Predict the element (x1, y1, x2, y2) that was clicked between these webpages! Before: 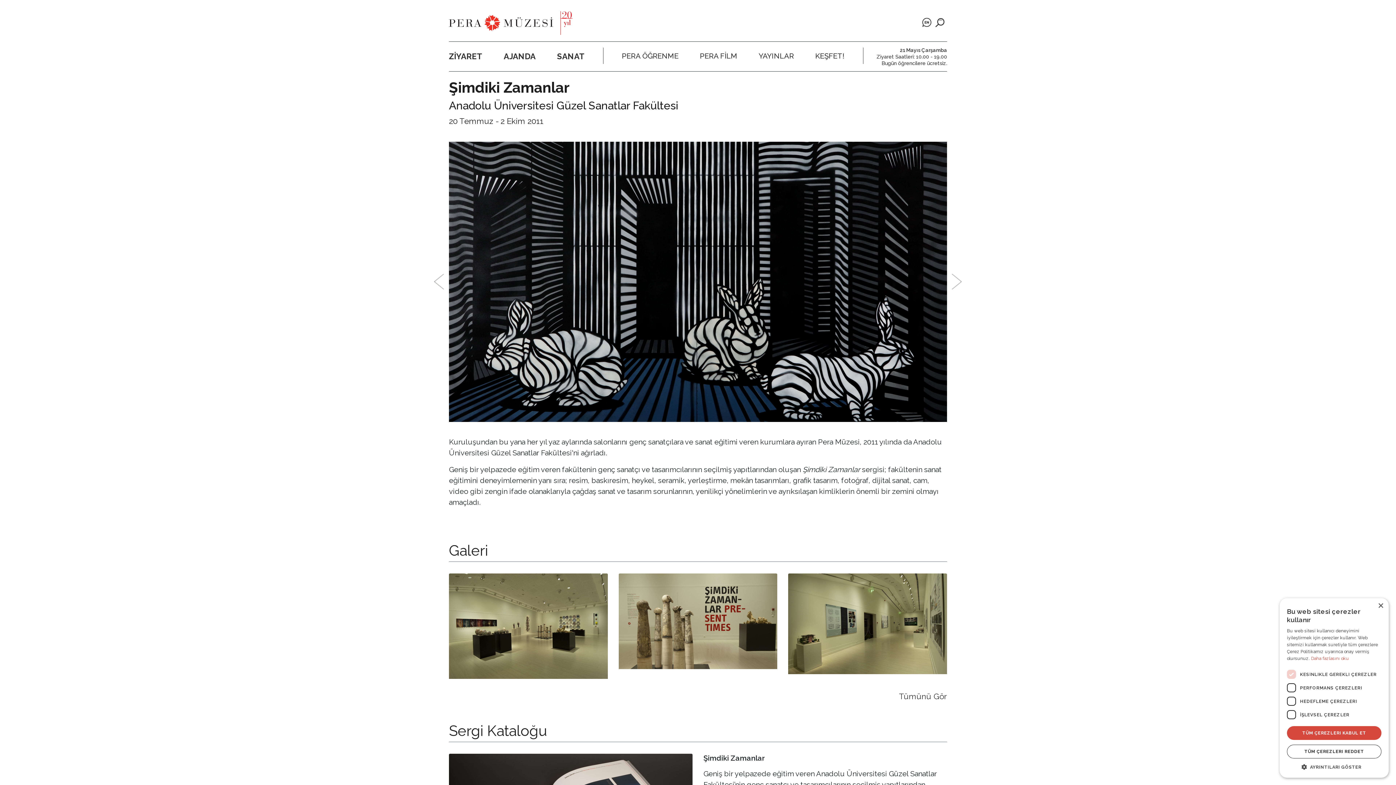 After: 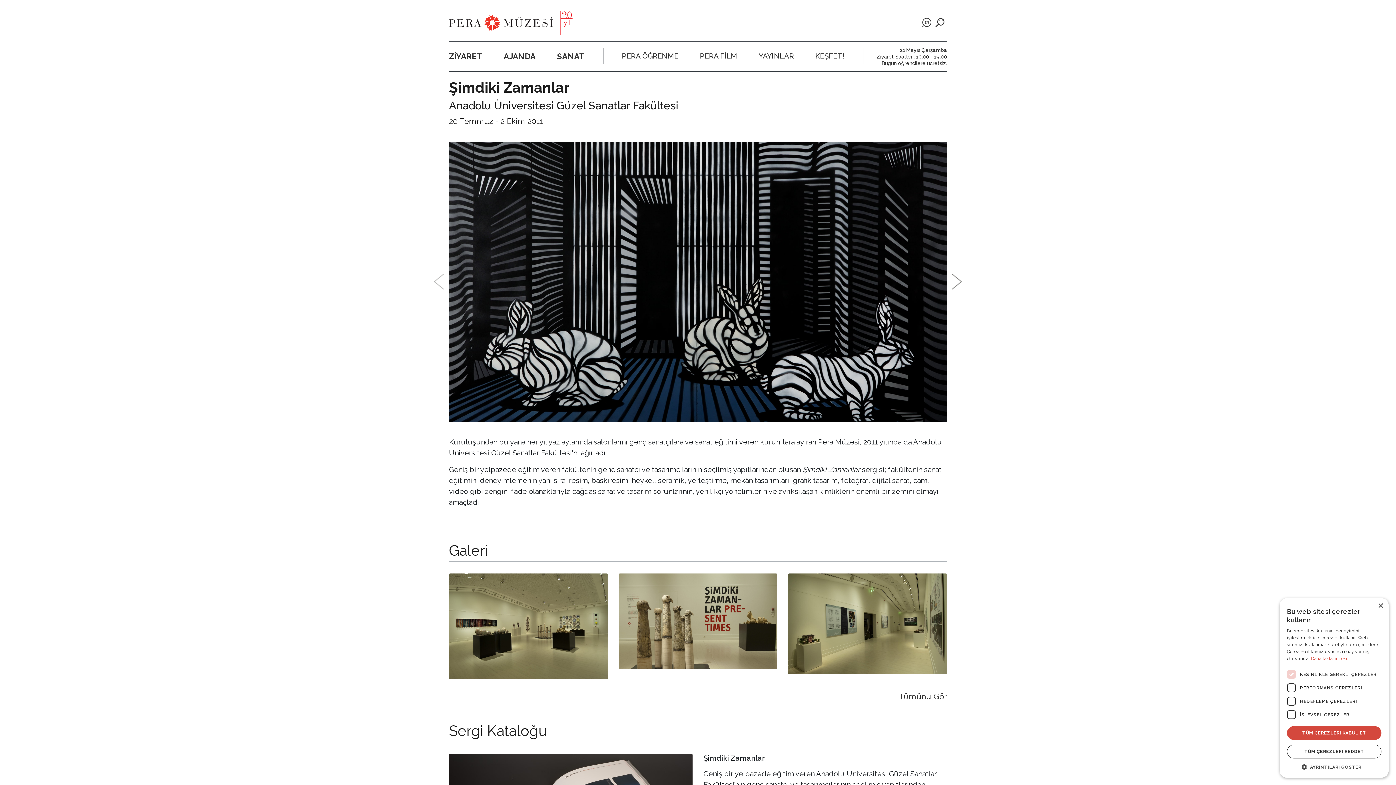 Action: label: Next bbox: (919, 141, 994, 422)